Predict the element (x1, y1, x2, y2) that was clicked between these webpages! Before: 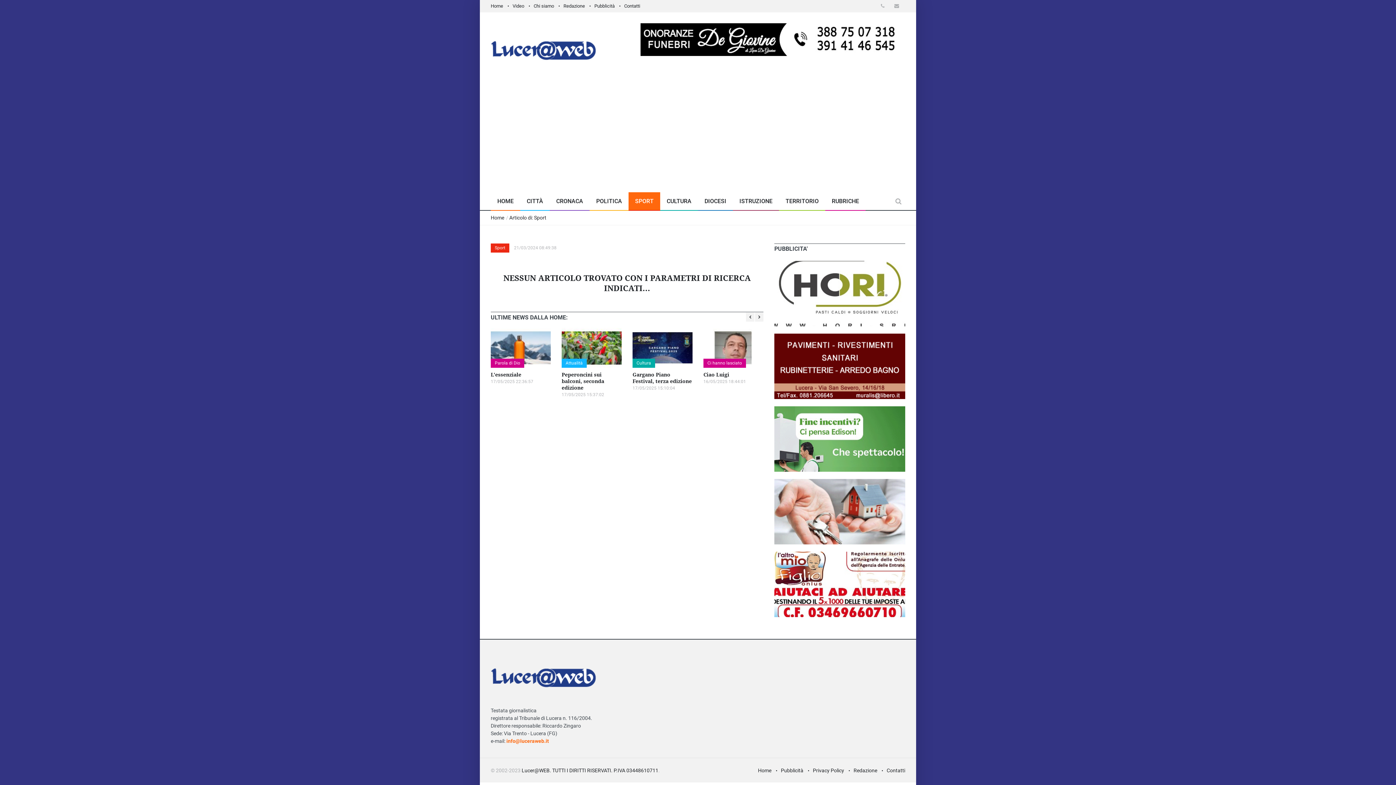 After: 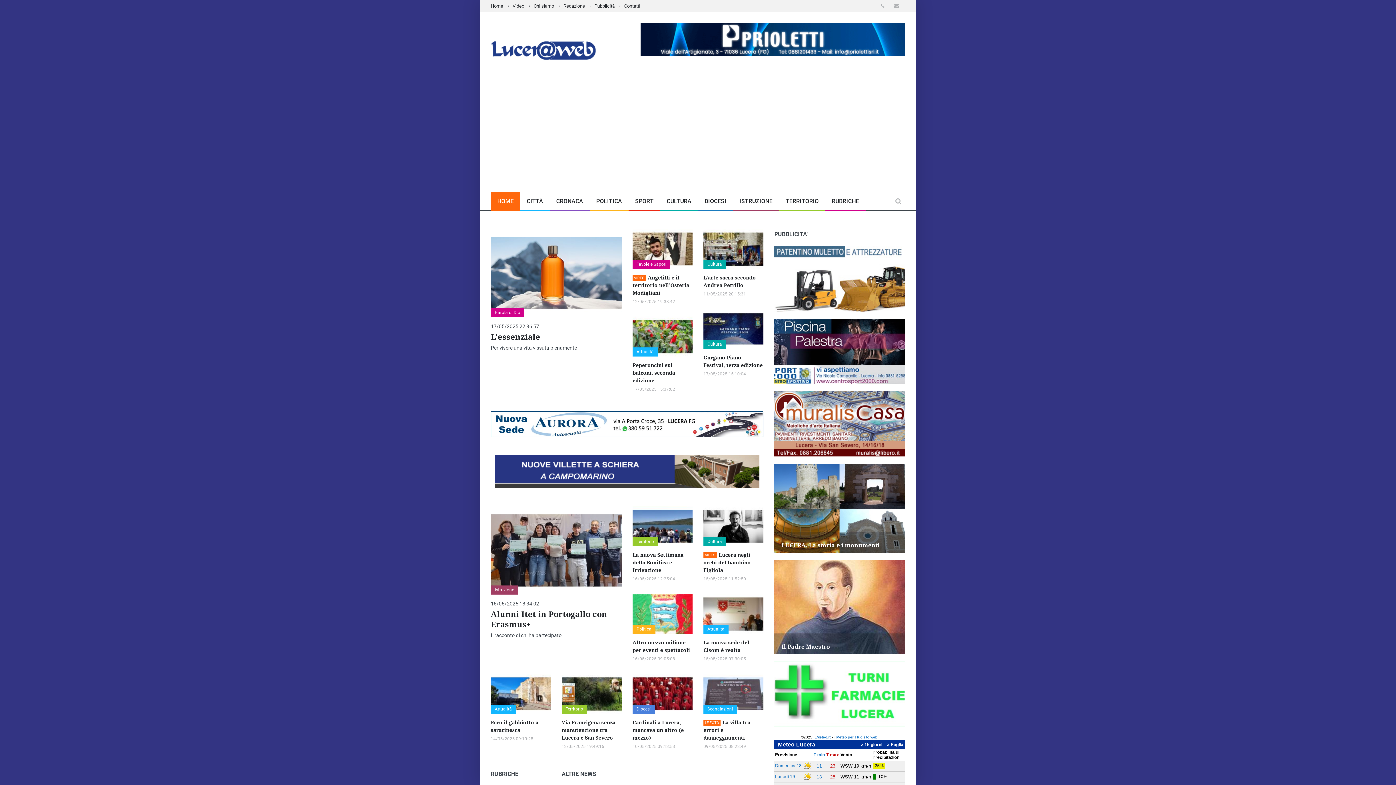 Action: label: Home bbox: (490, 214, 505, 220)